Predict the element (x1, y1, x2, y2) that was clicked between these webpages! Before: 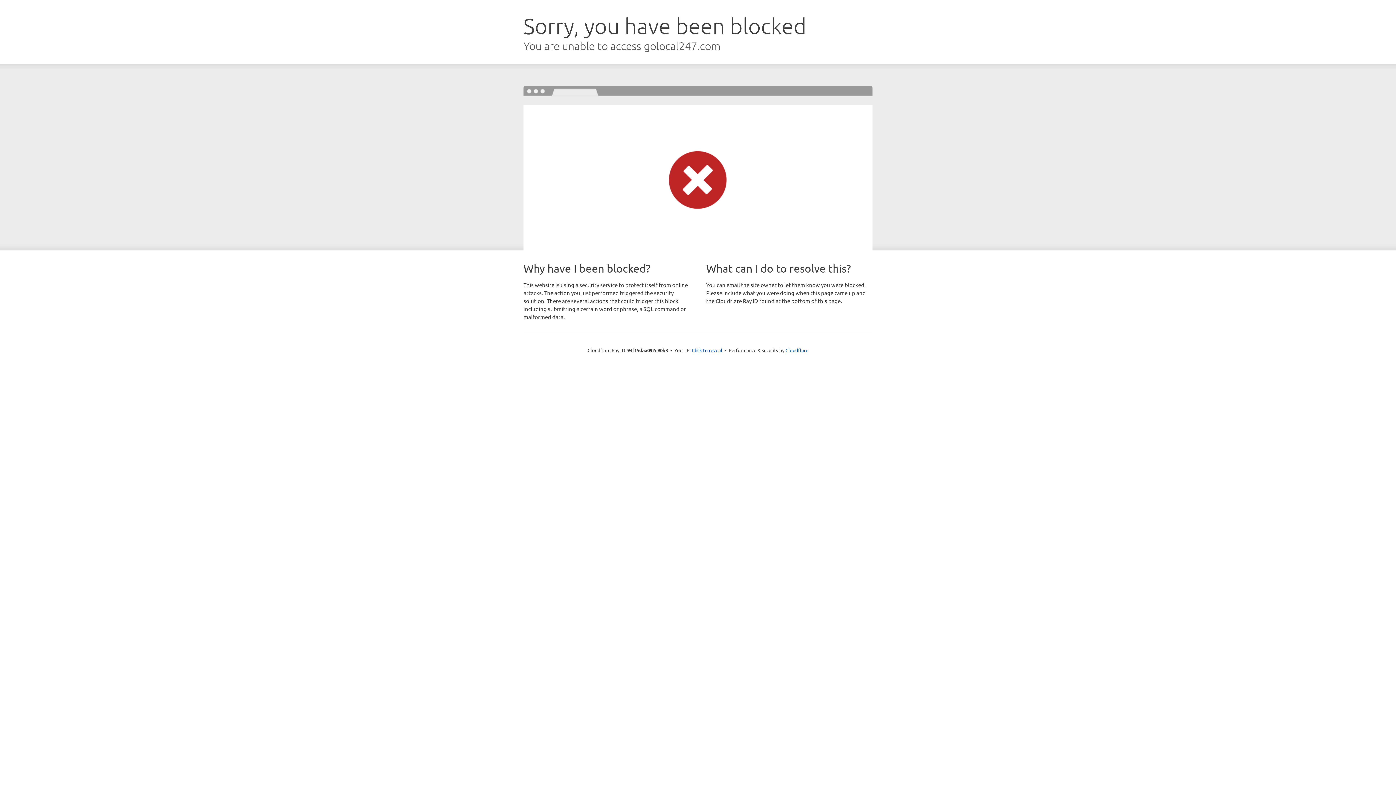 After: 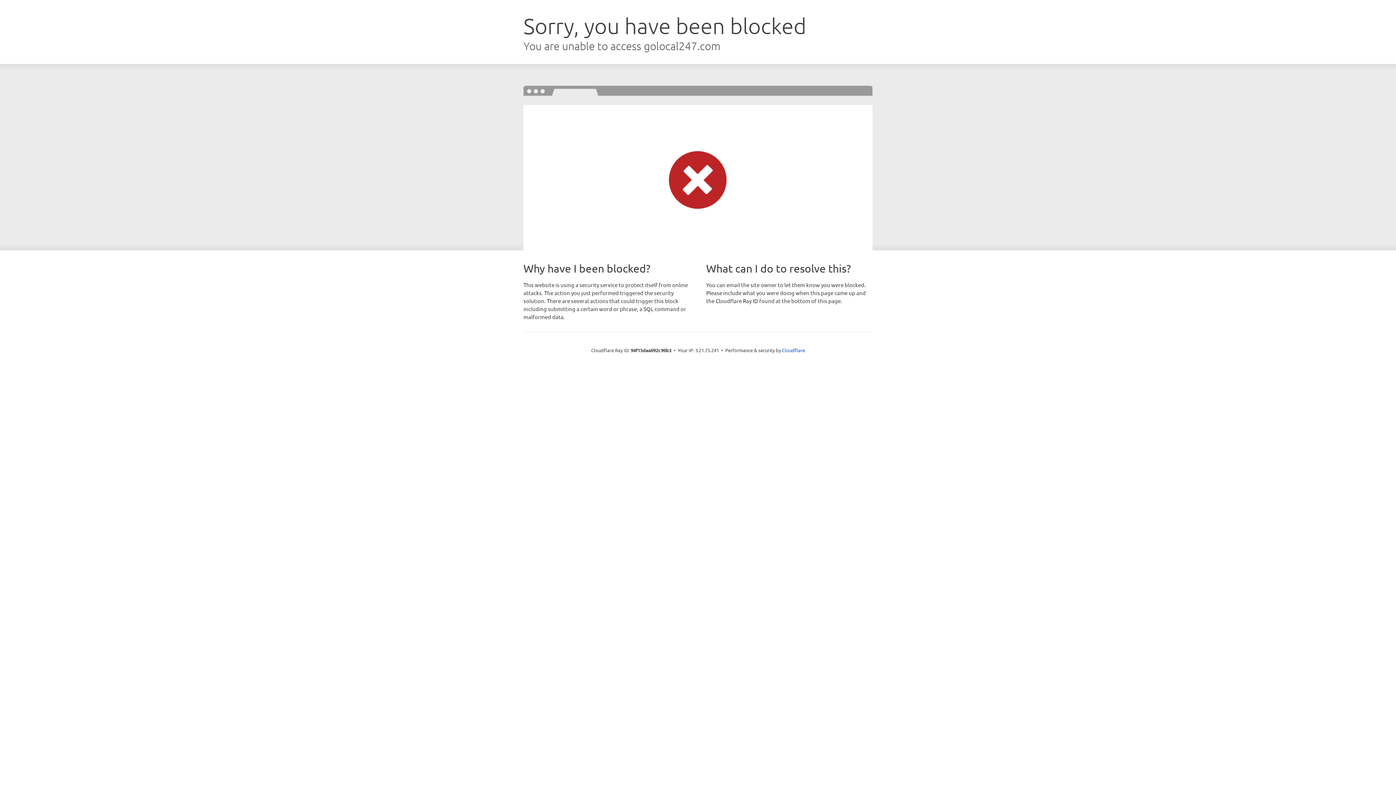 Action: label: Click to reveal bbox: (692, 346, 722, 353)